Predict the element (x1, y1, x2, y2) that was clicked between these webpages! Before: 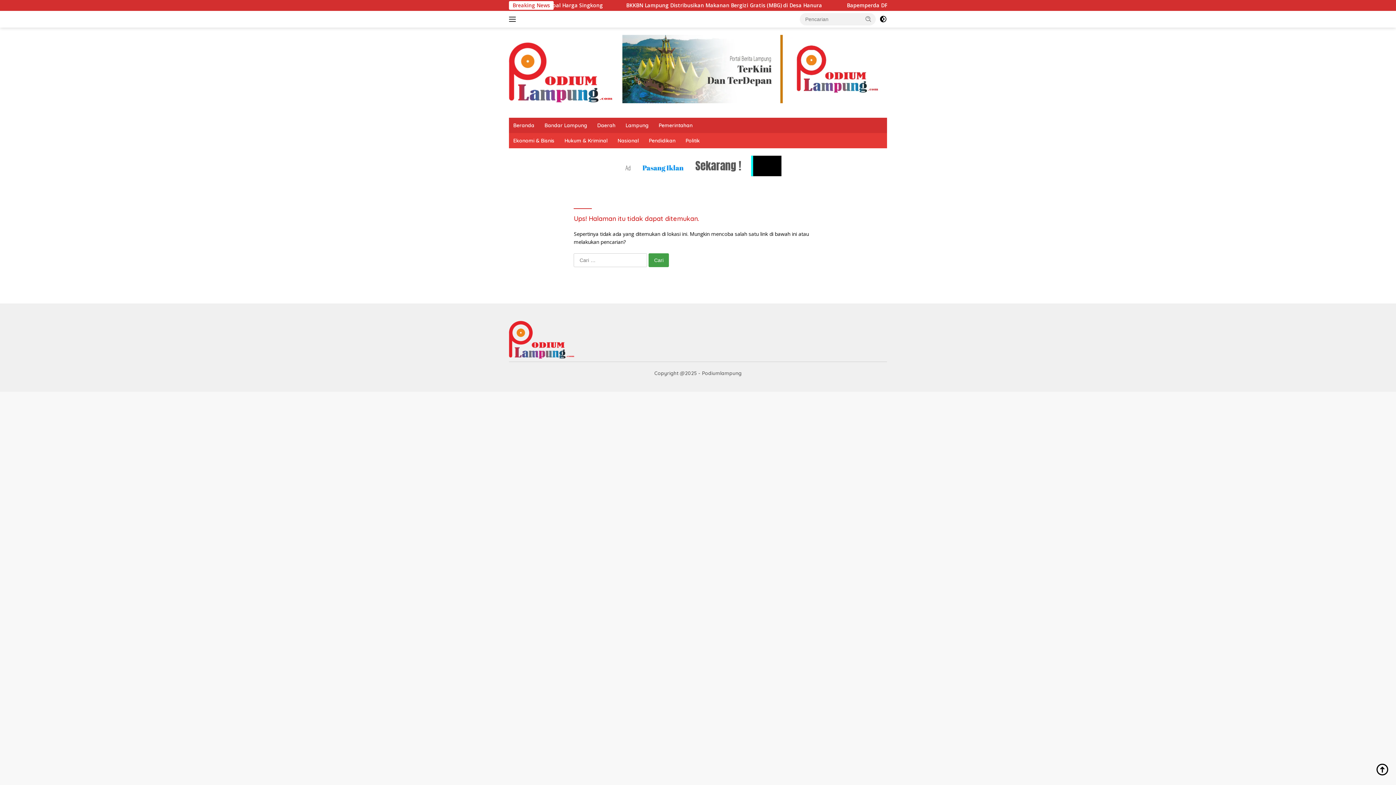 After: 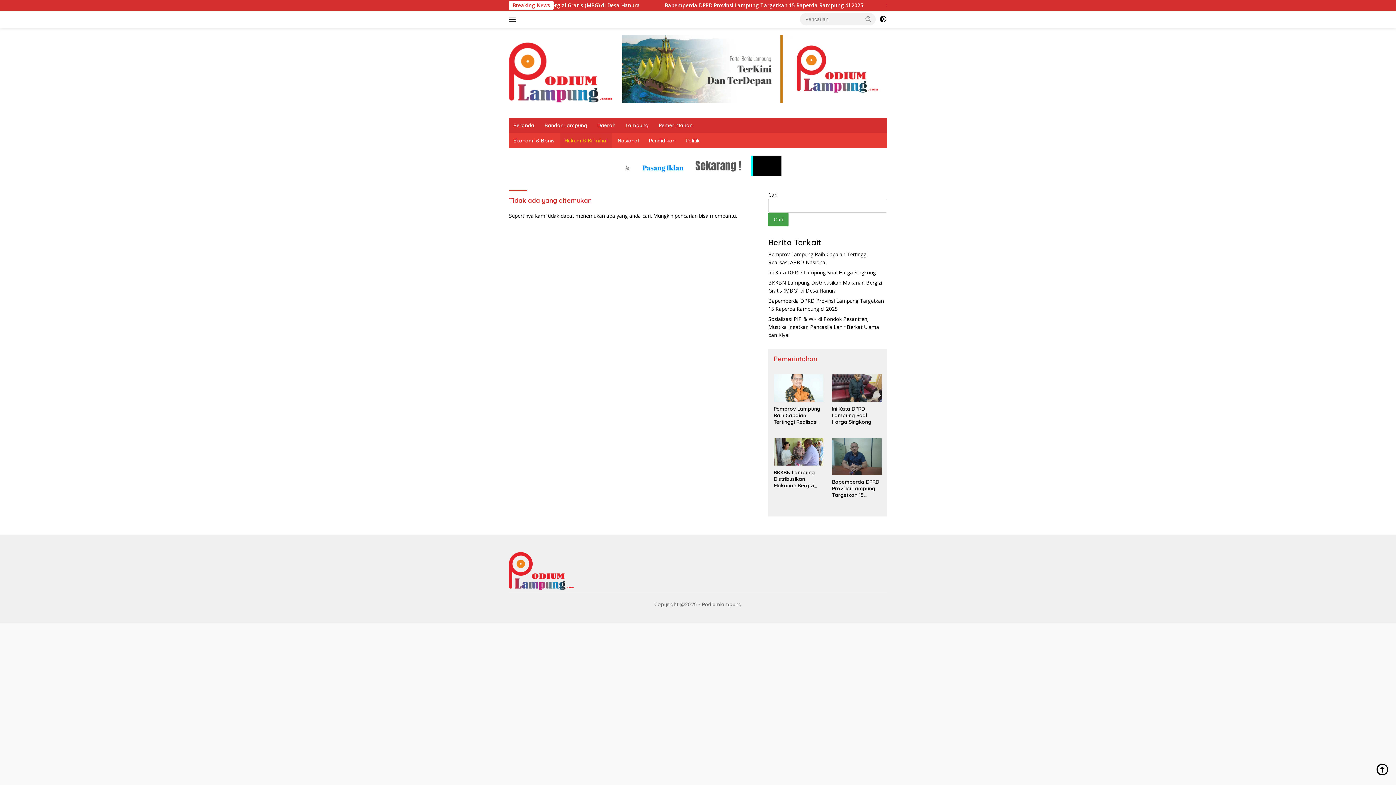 Action: bbox: (560, 132, 612, 148) label: Hukum & Kriminal